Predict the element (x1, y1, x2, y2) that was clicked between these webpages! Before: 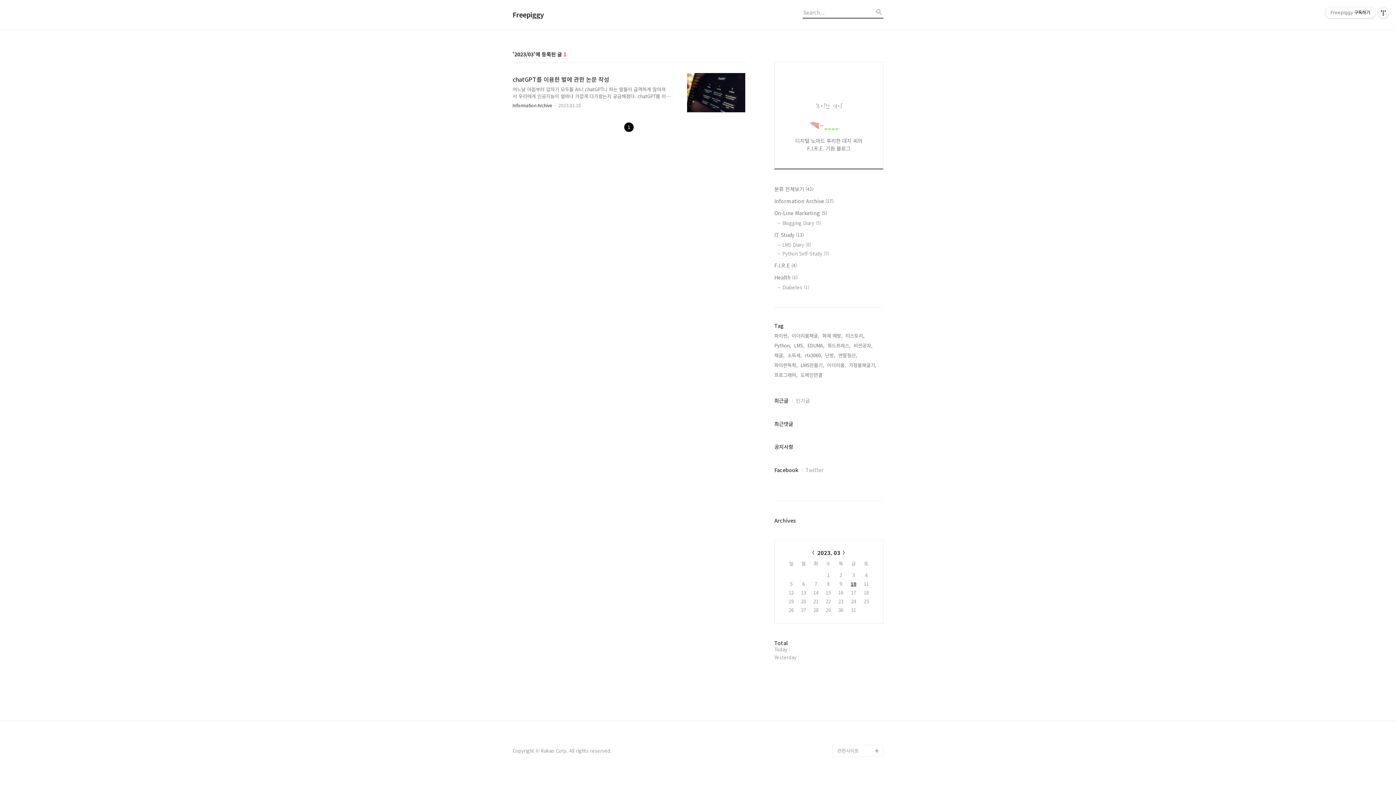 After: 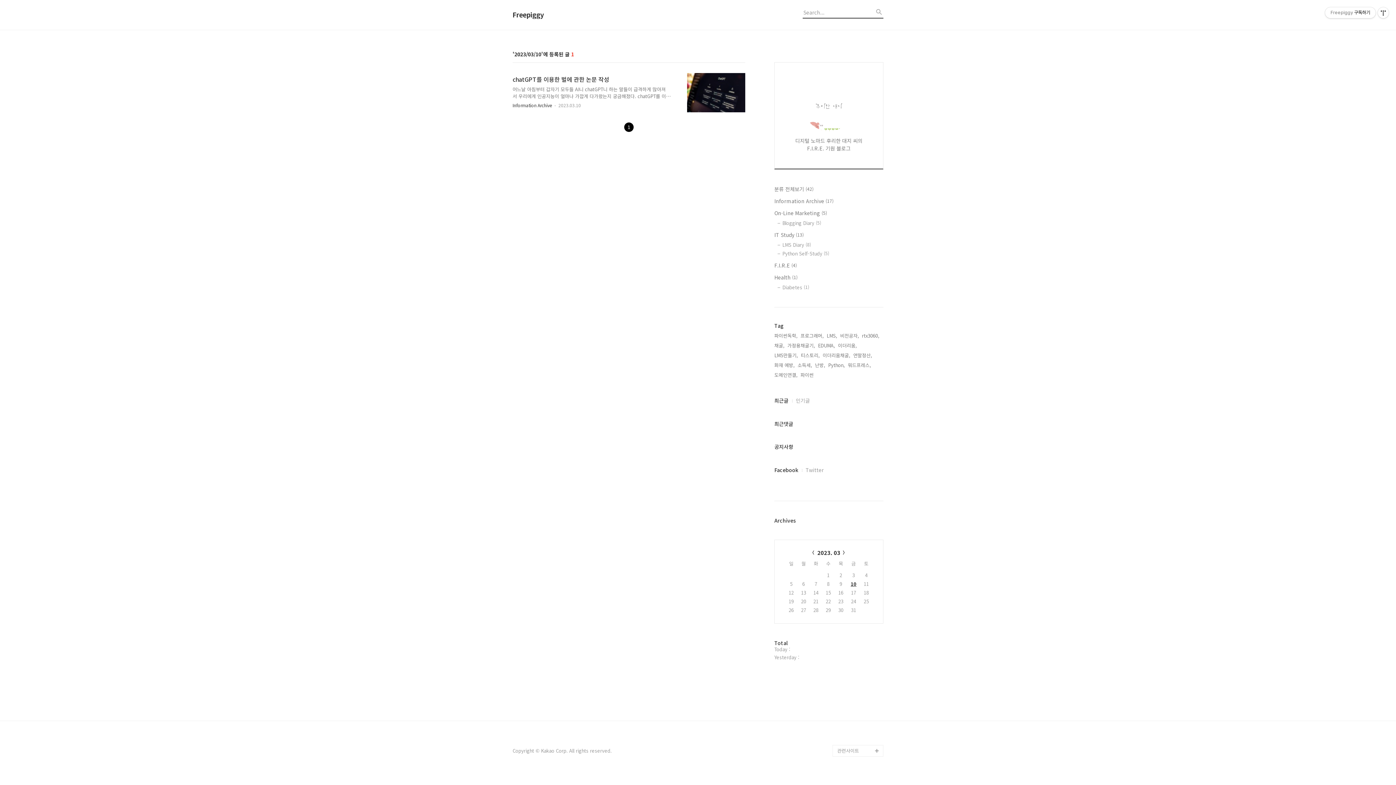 Action: label: 10 bbox: (850, 580, 856, 587)